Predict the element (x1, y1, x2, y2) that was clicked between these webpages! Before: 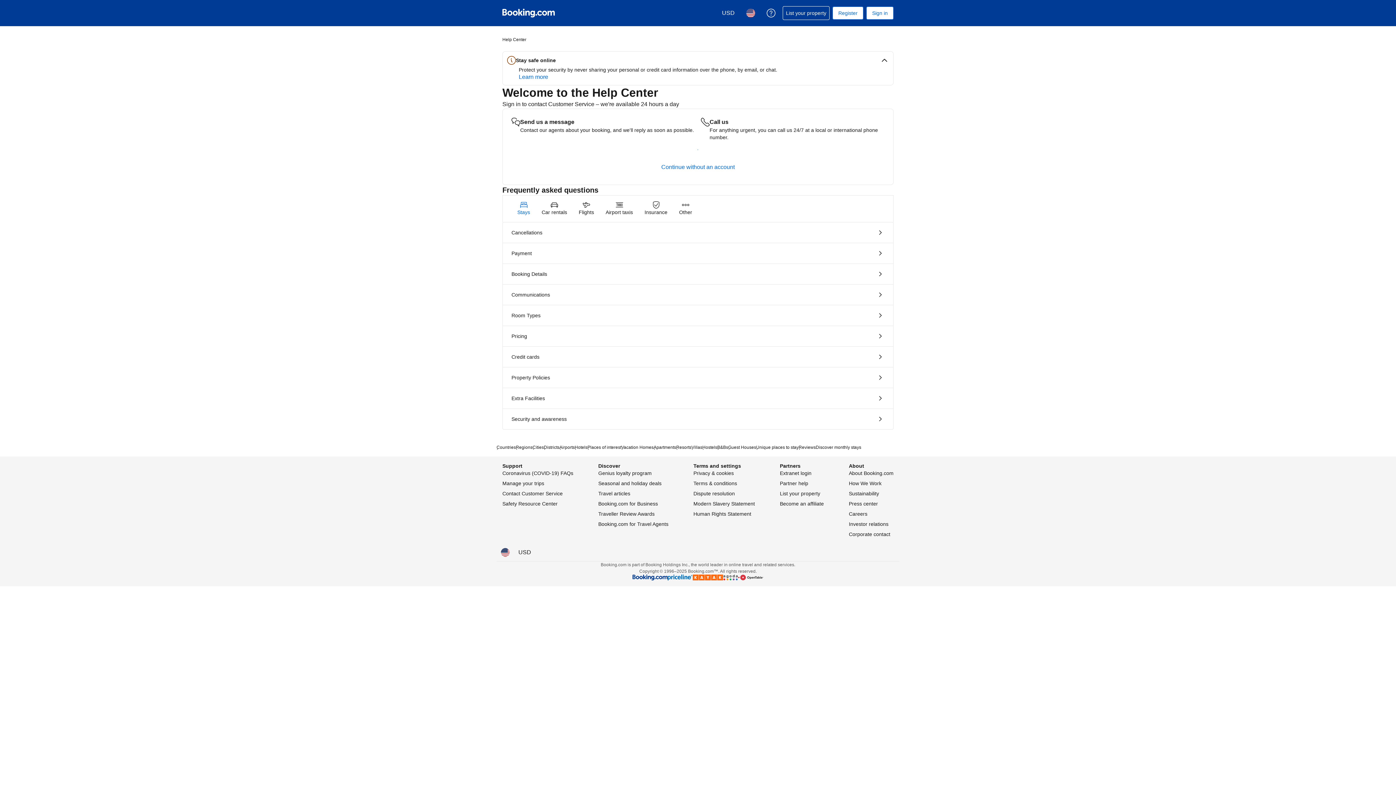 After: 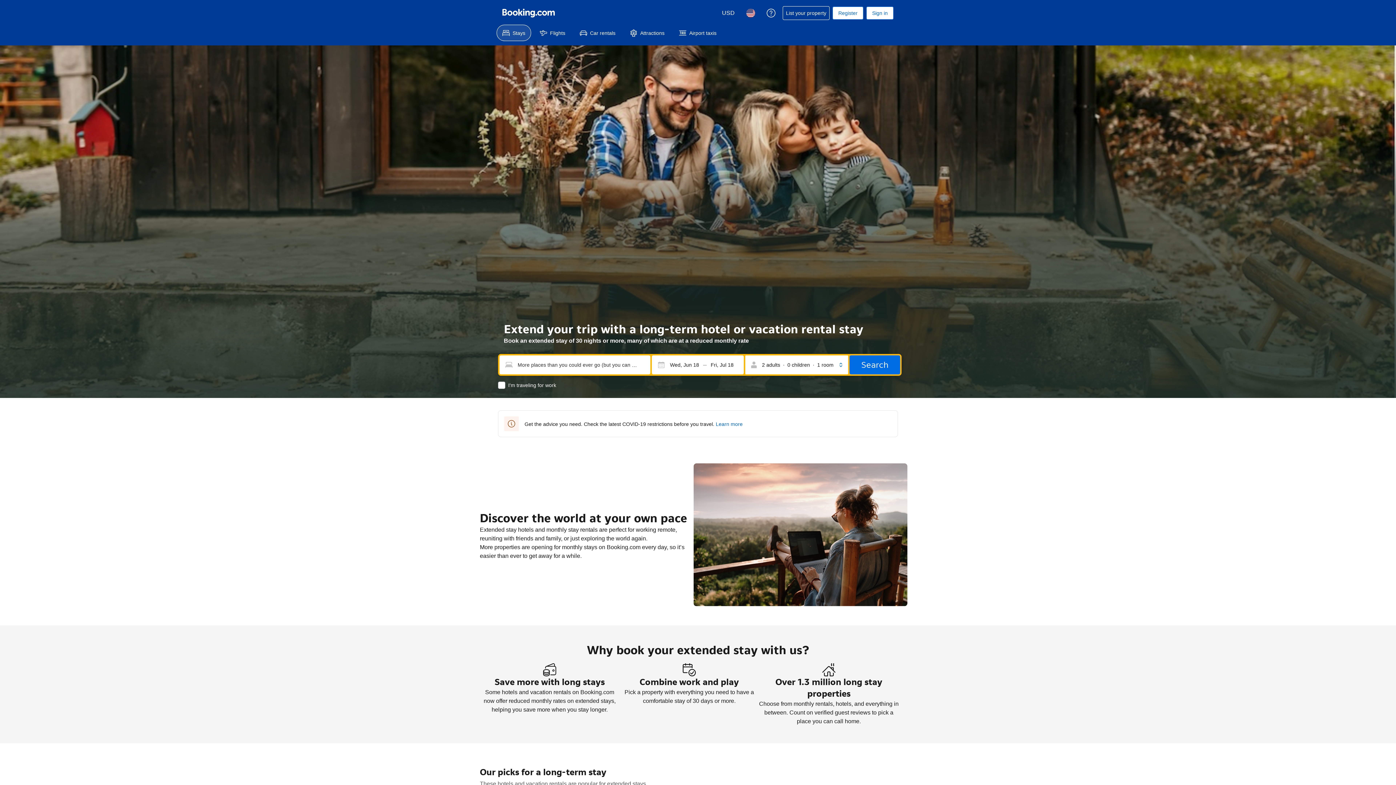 Action: label: Discover monthly stays bbox: (816, 444, 861, 450)